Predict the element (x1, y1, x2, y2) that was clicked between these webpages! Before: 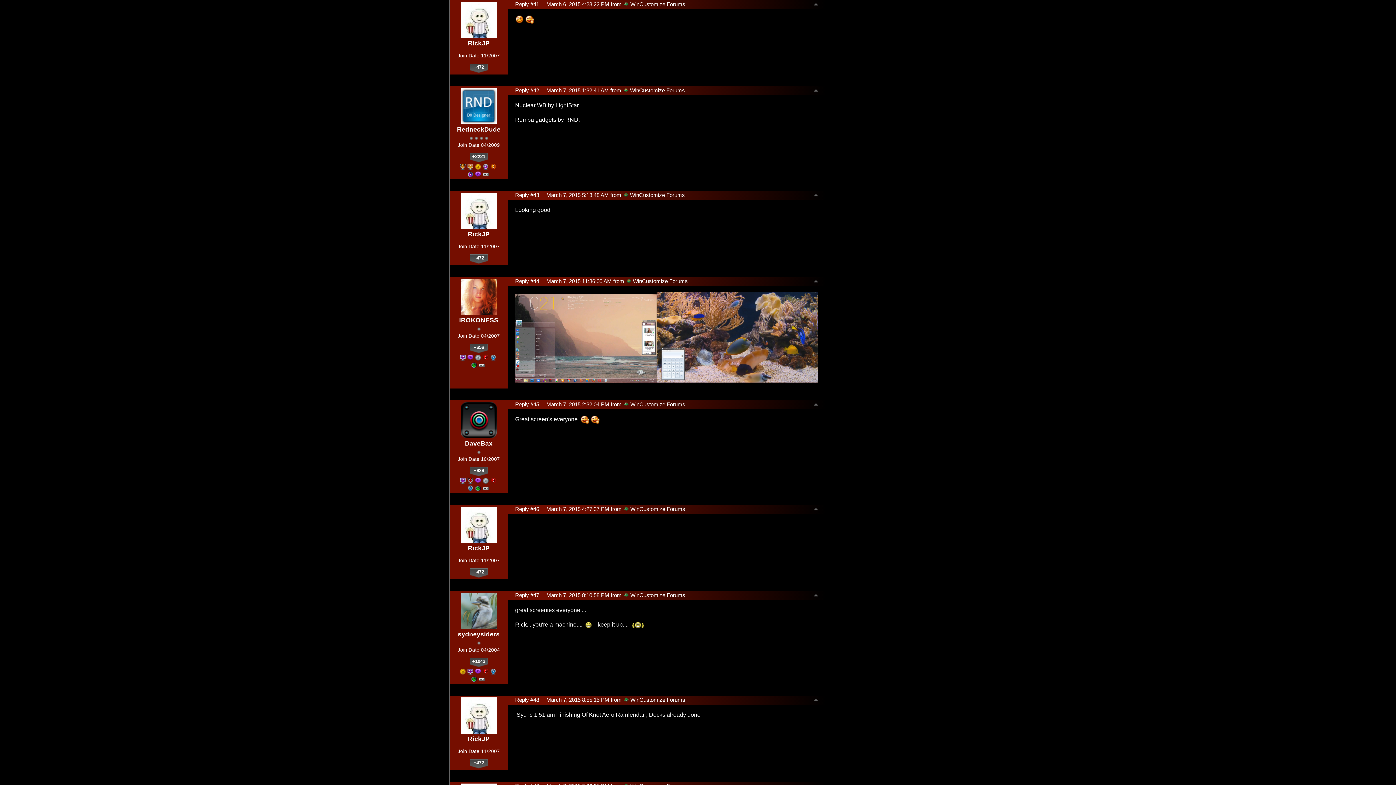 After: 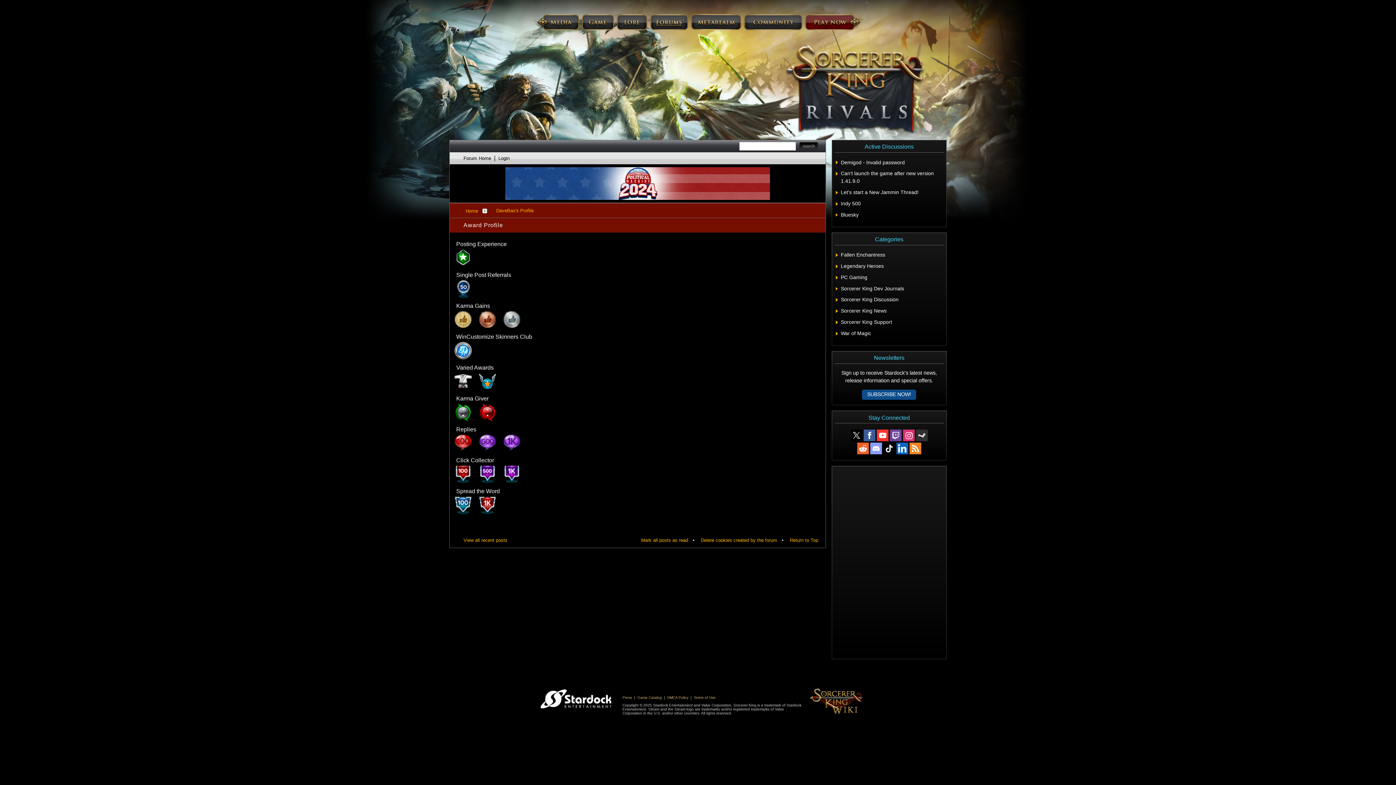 Action: bbox: (482, 487, 488, 490)